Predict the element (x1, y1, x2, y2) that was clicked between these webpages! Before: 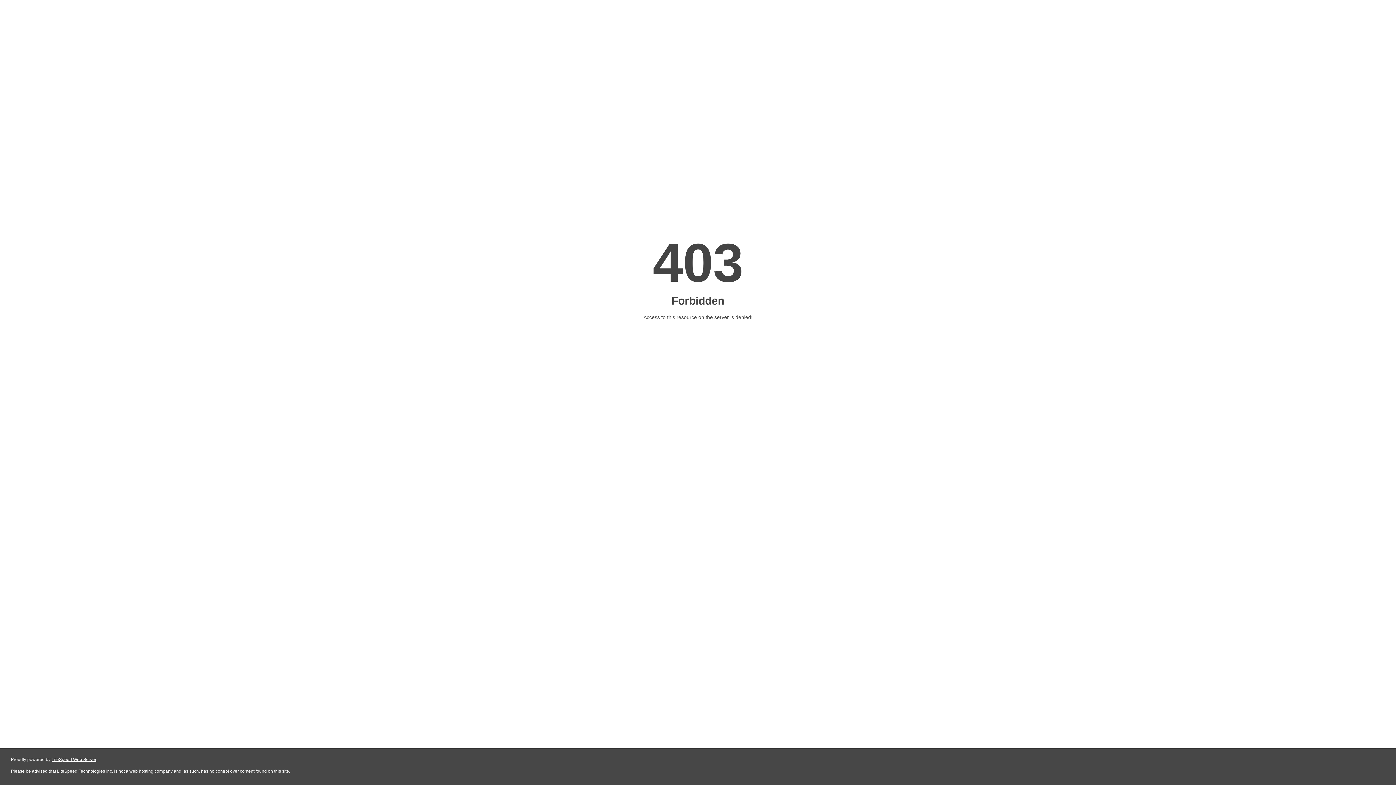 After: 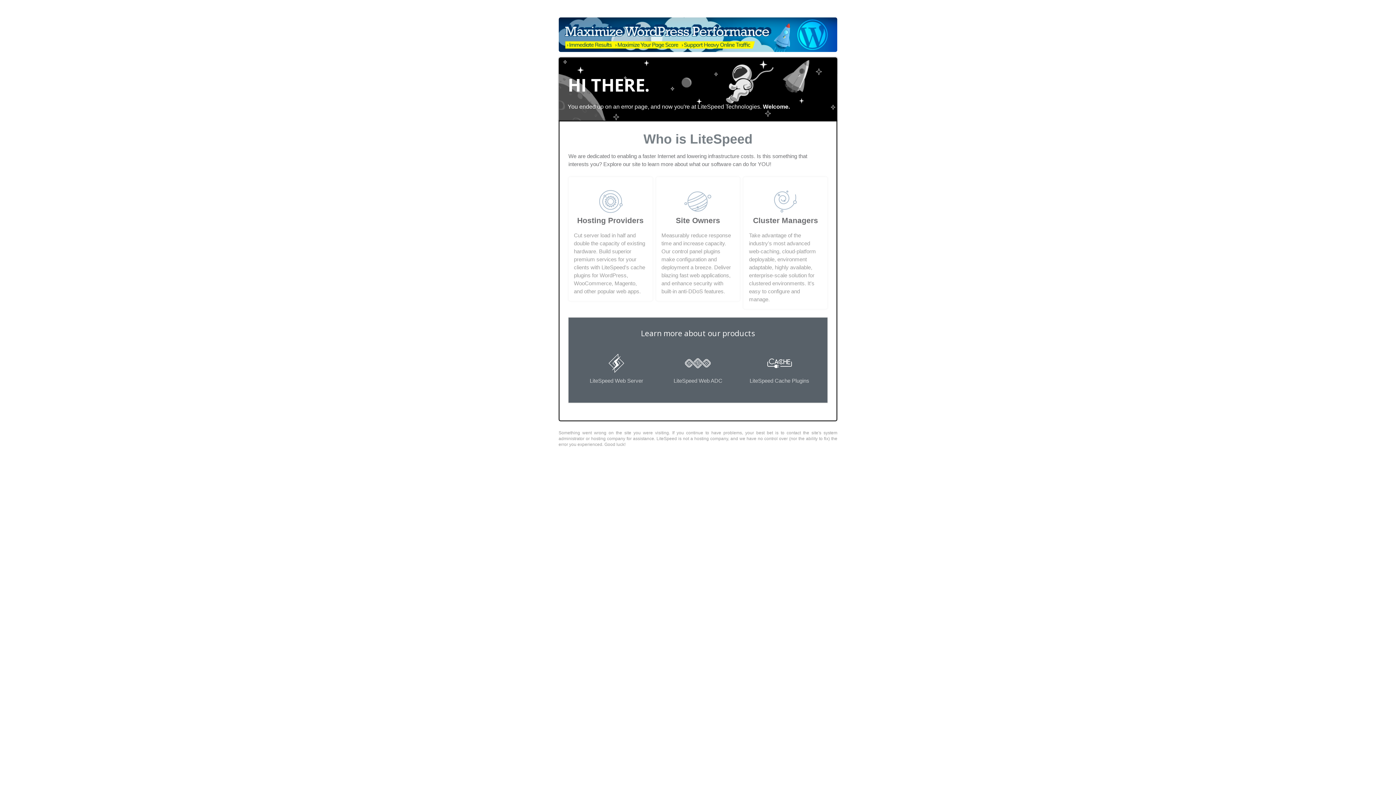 Action: label: LiteSpeed Web Server bbox: (51, 757, 96, 762)